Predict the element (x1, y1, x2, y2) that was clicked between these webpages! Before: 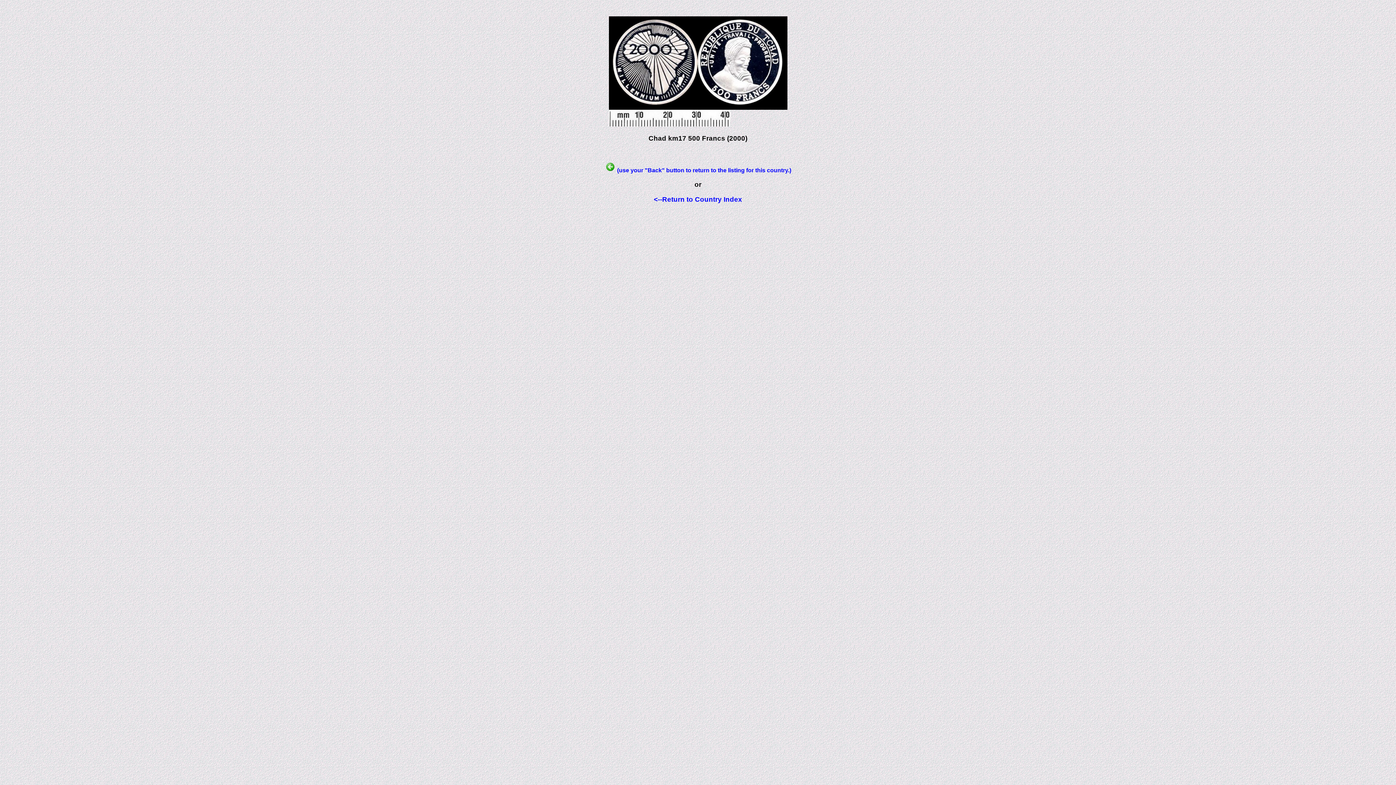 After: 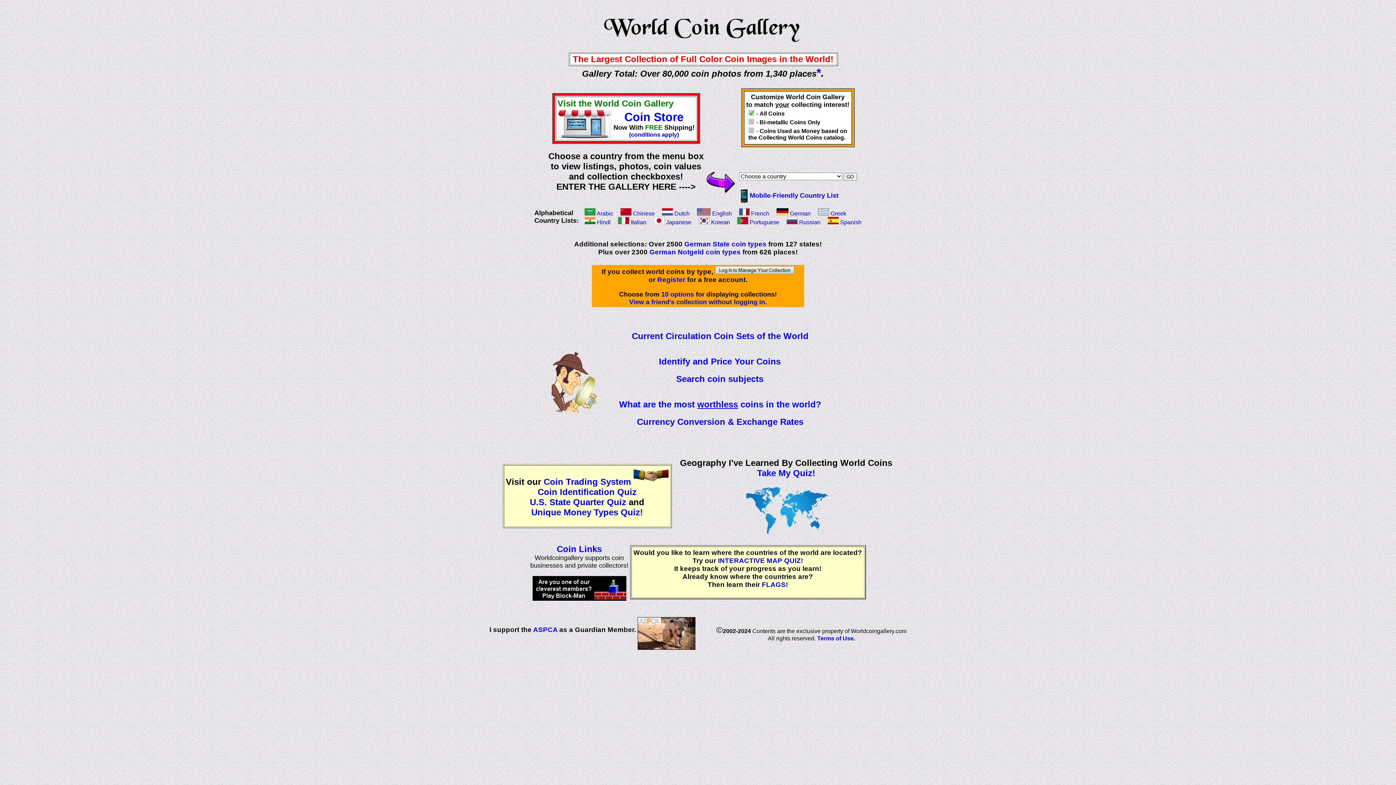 Action: bbox: (654, 195, 742, 203) label: <--Return to Country Index